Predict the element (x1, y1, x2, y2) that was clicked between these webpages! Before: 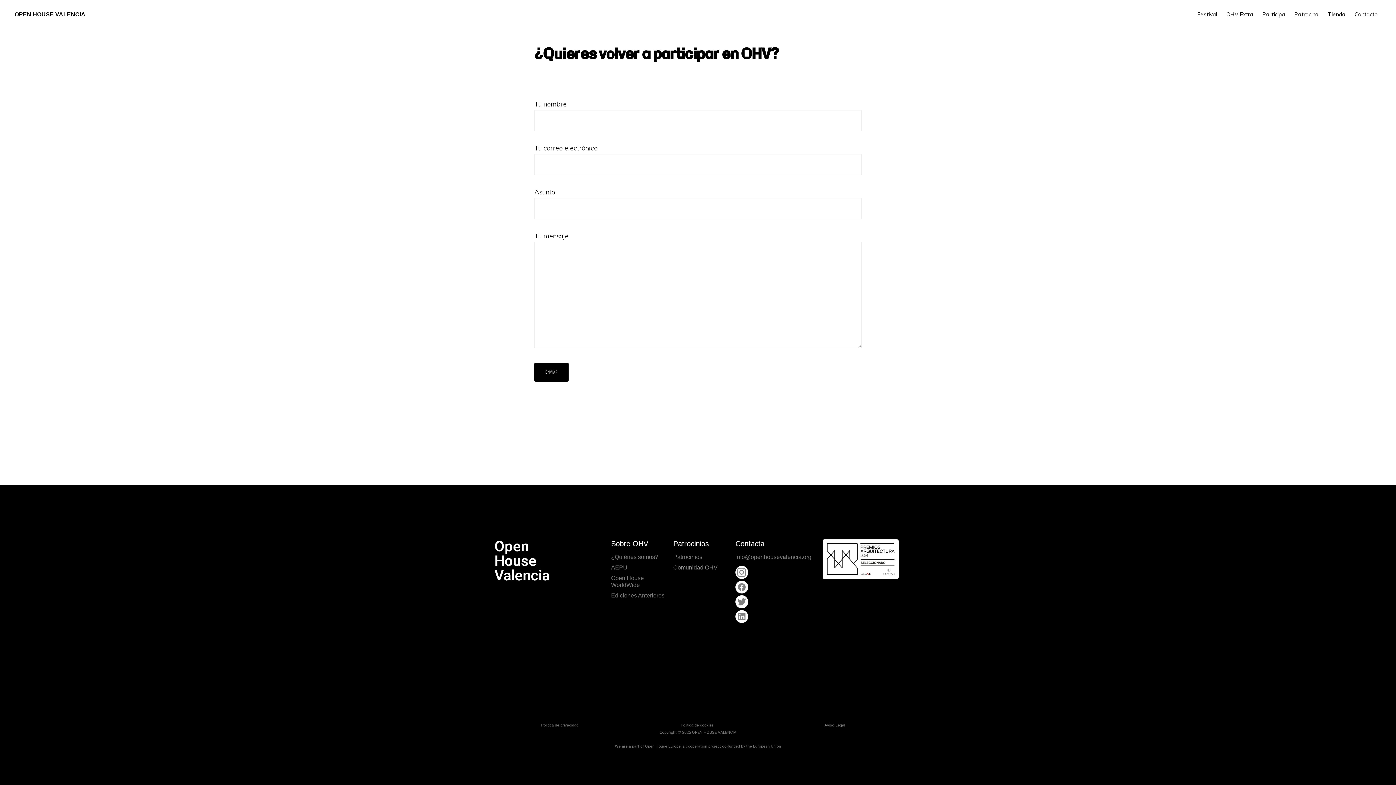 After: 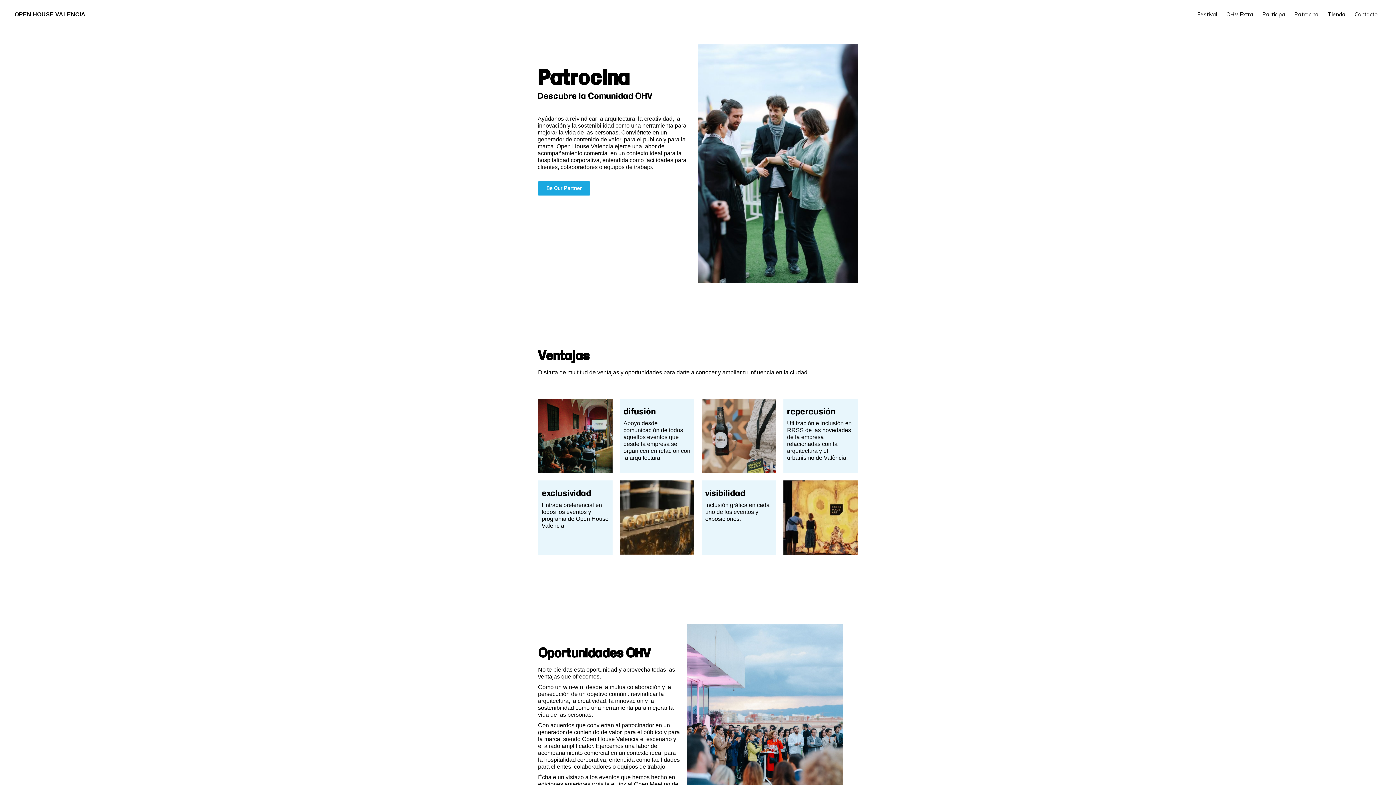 Action: label: Patrocinios bbox: (673, 554, 702, 560)